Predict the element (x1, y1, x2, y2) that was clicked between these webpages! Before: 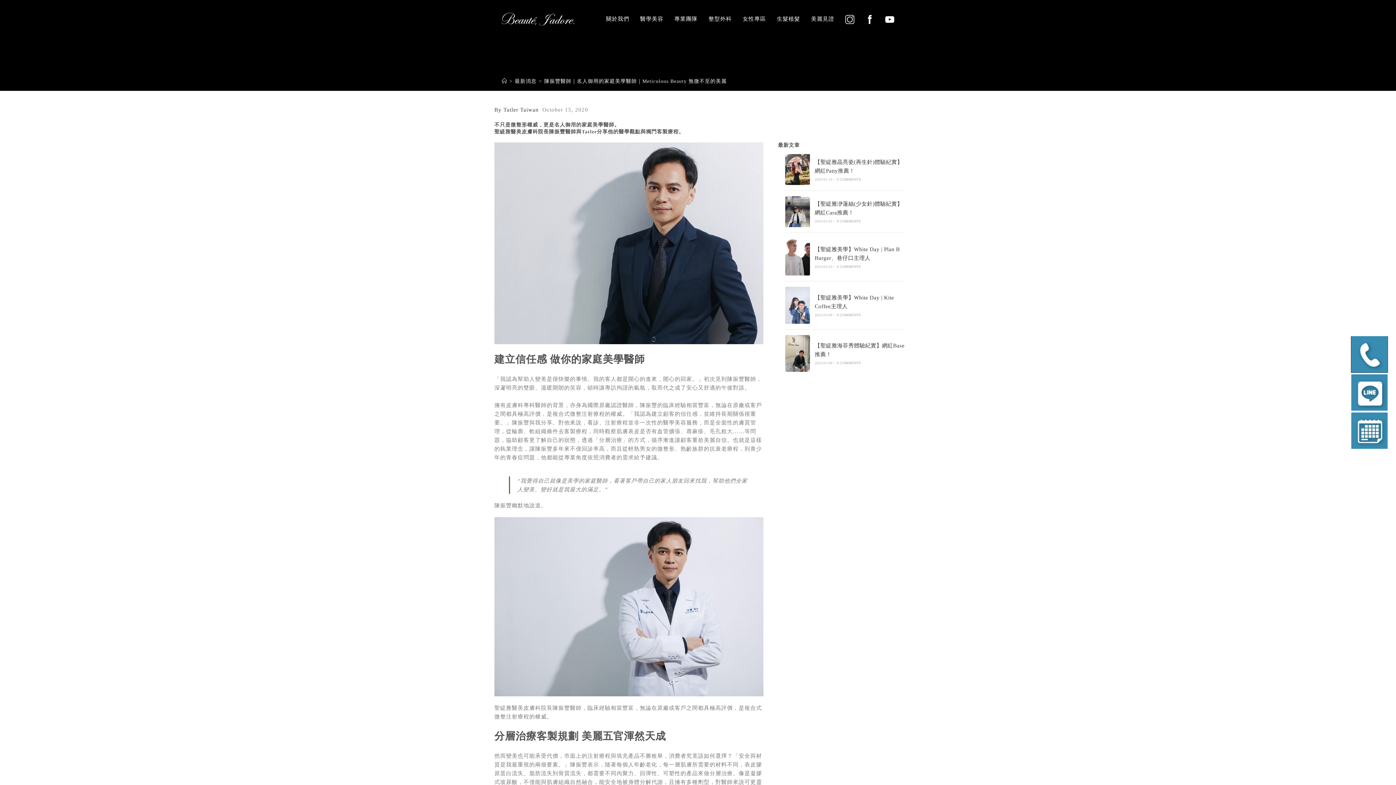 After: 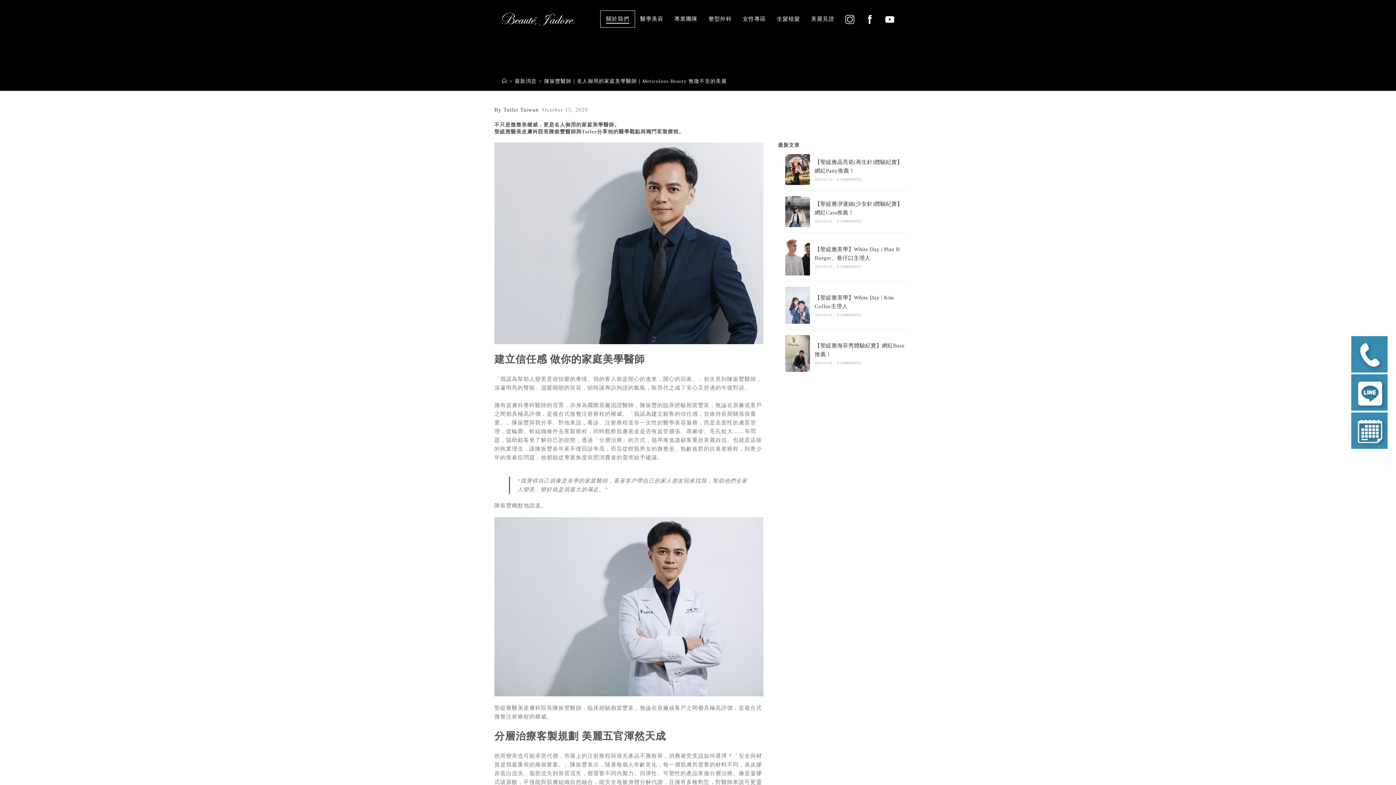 Action: label: 關於我們 bbox: (600, 10, 634, 27)